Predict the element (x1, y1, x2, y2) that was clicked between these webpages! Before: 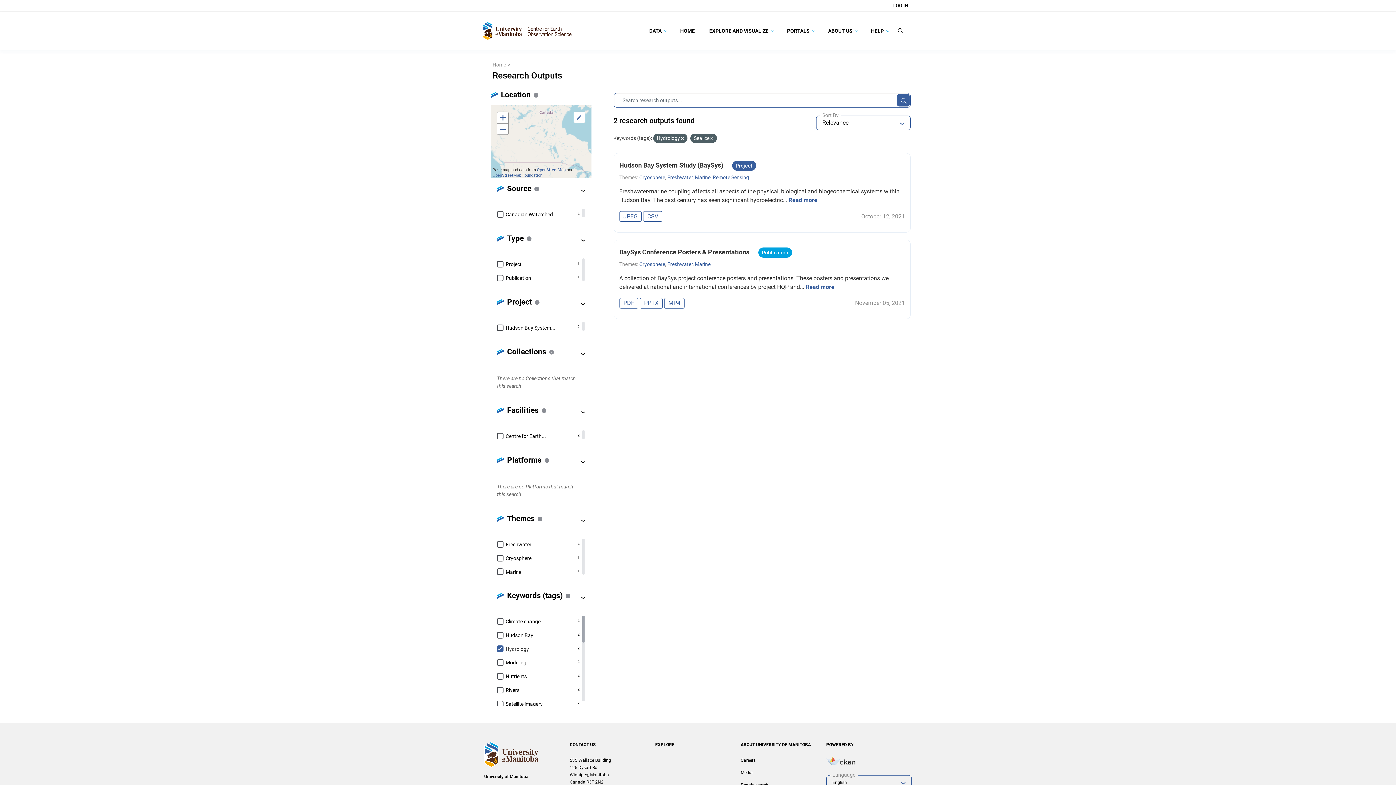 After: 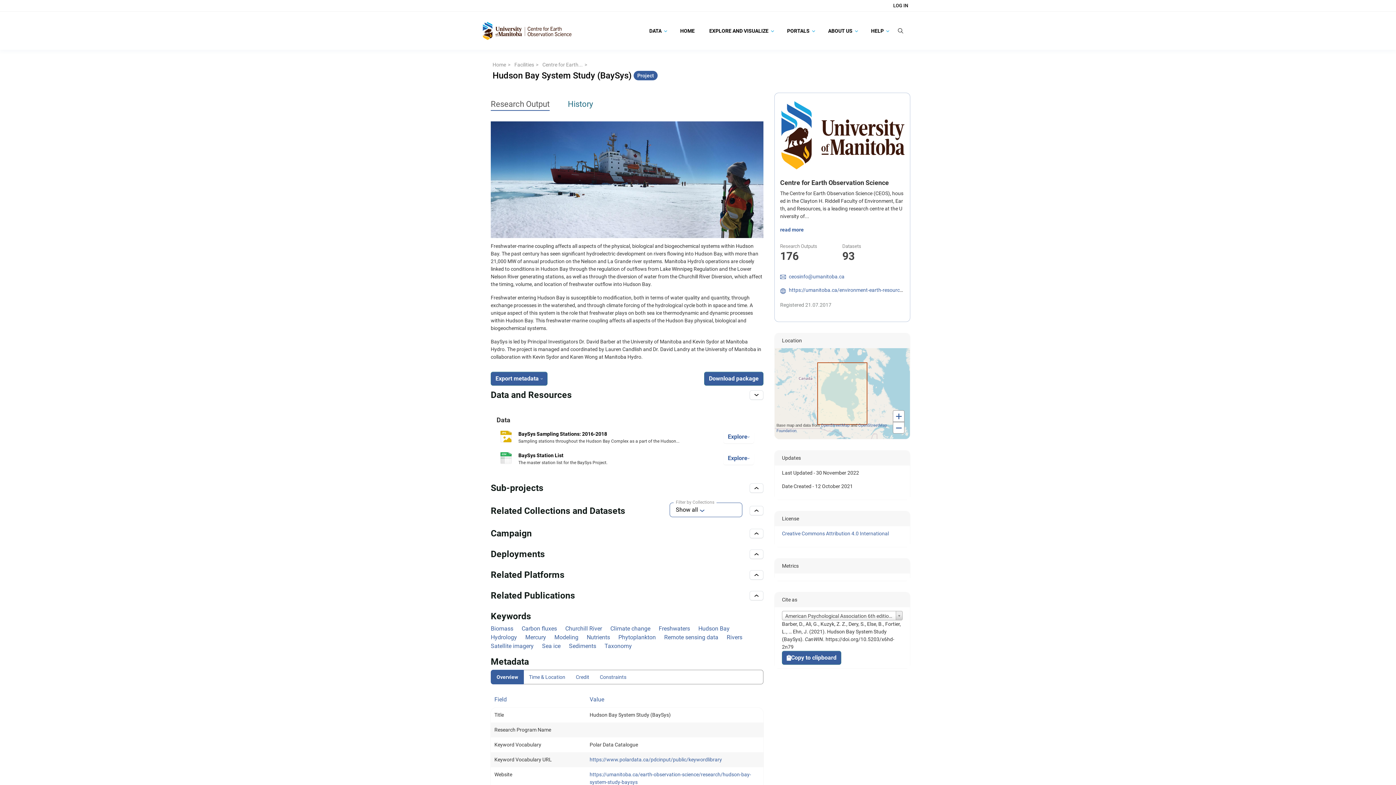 Action: label: Hudson Bay System Study (BaySys)  bbox: (619, 161, 724, 169)